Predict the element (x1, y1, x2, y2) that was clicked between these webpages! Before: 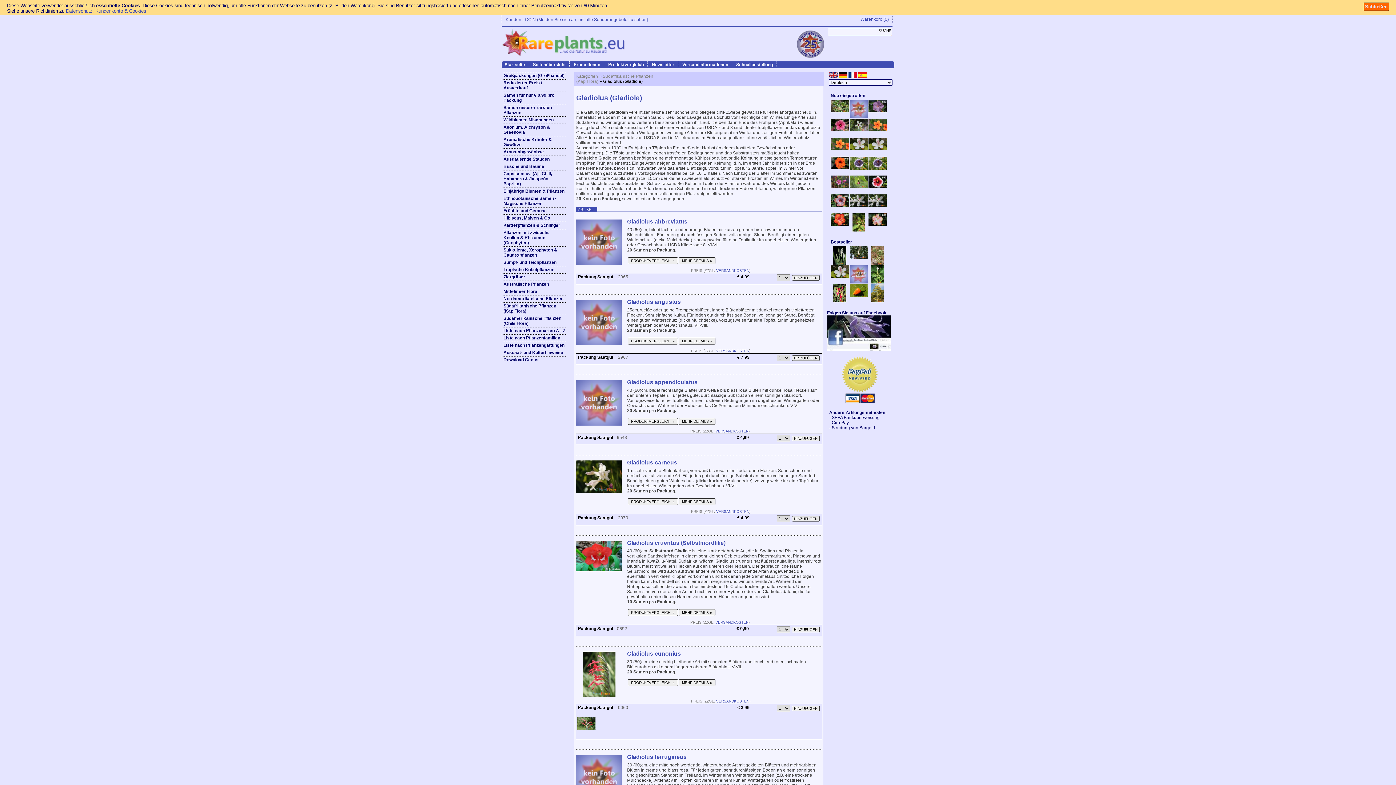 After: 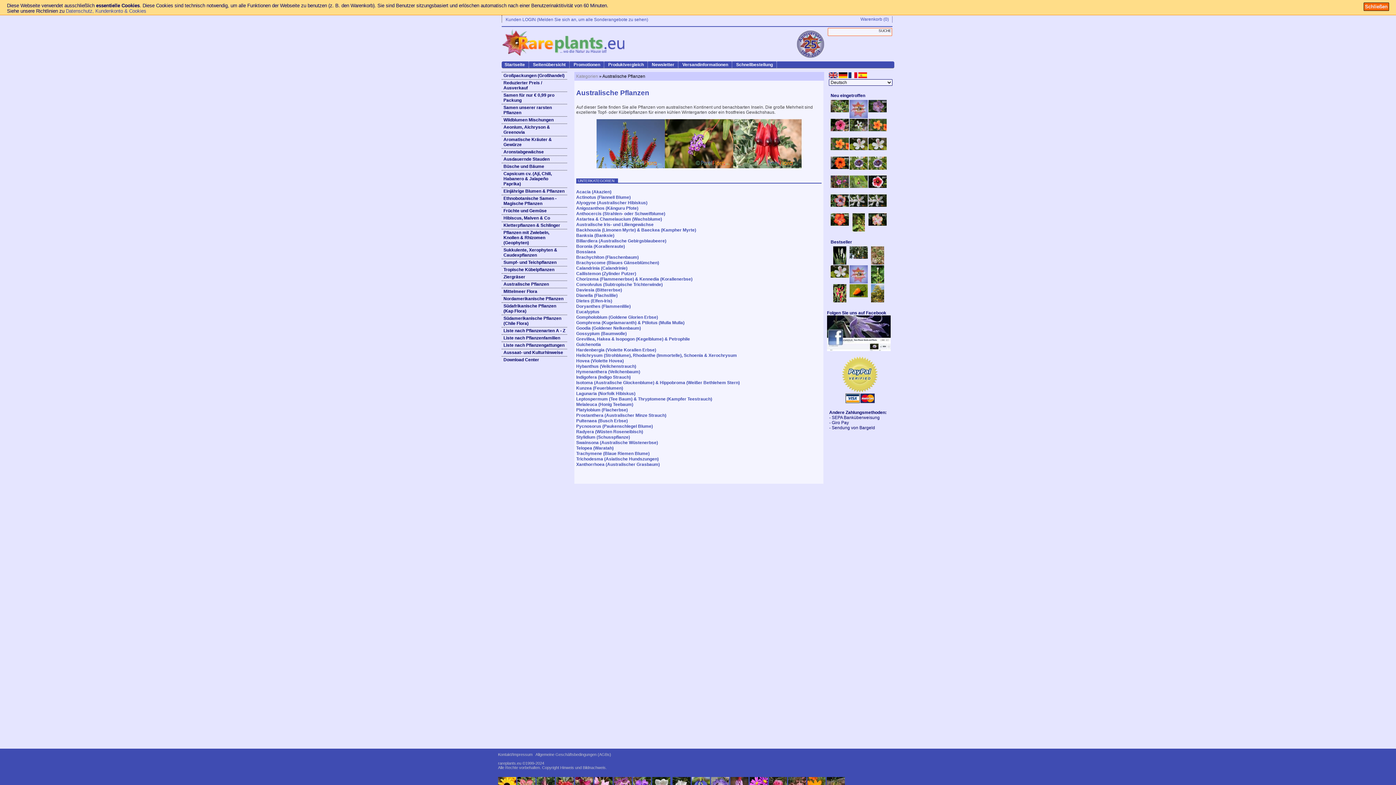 Action: label: Australische Pflanzen bbox: (501, 280, 567, 287)